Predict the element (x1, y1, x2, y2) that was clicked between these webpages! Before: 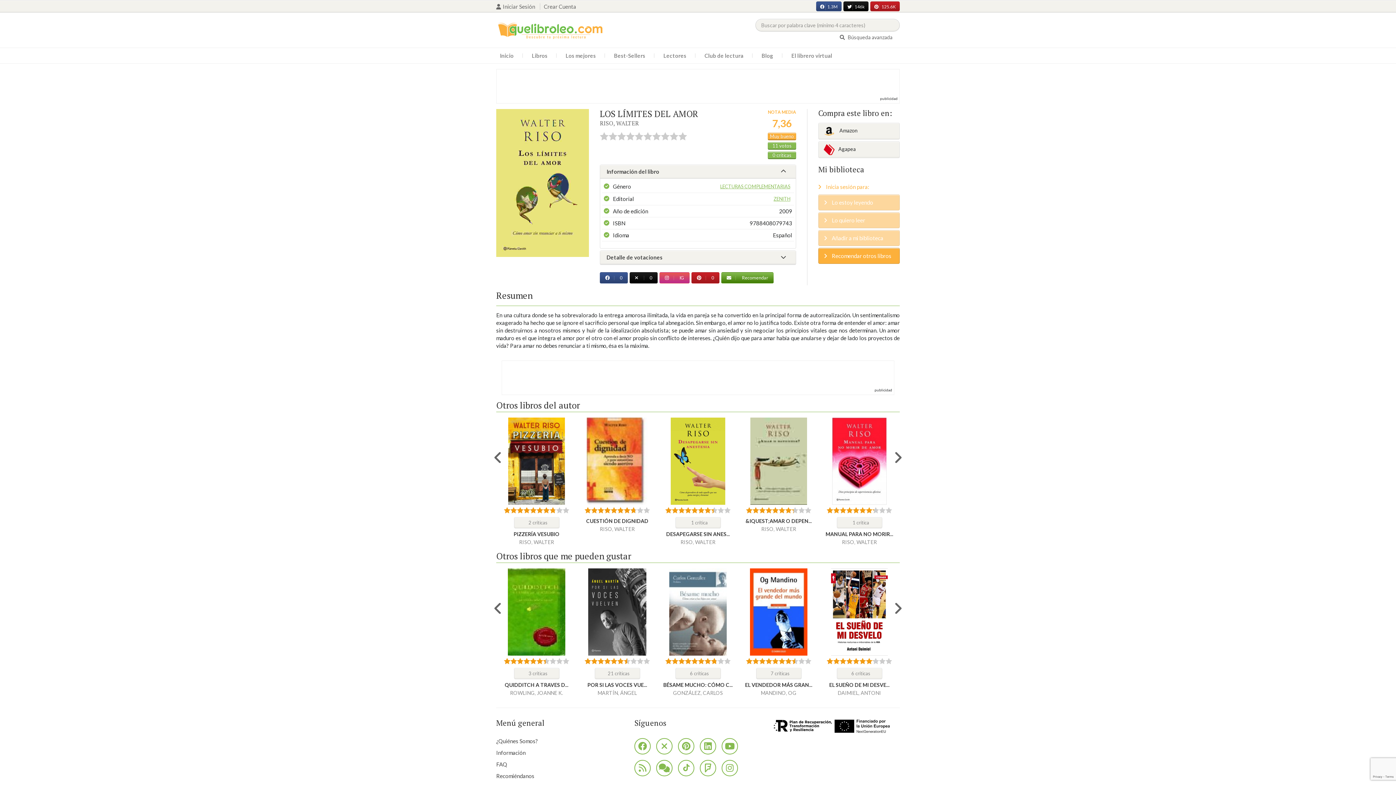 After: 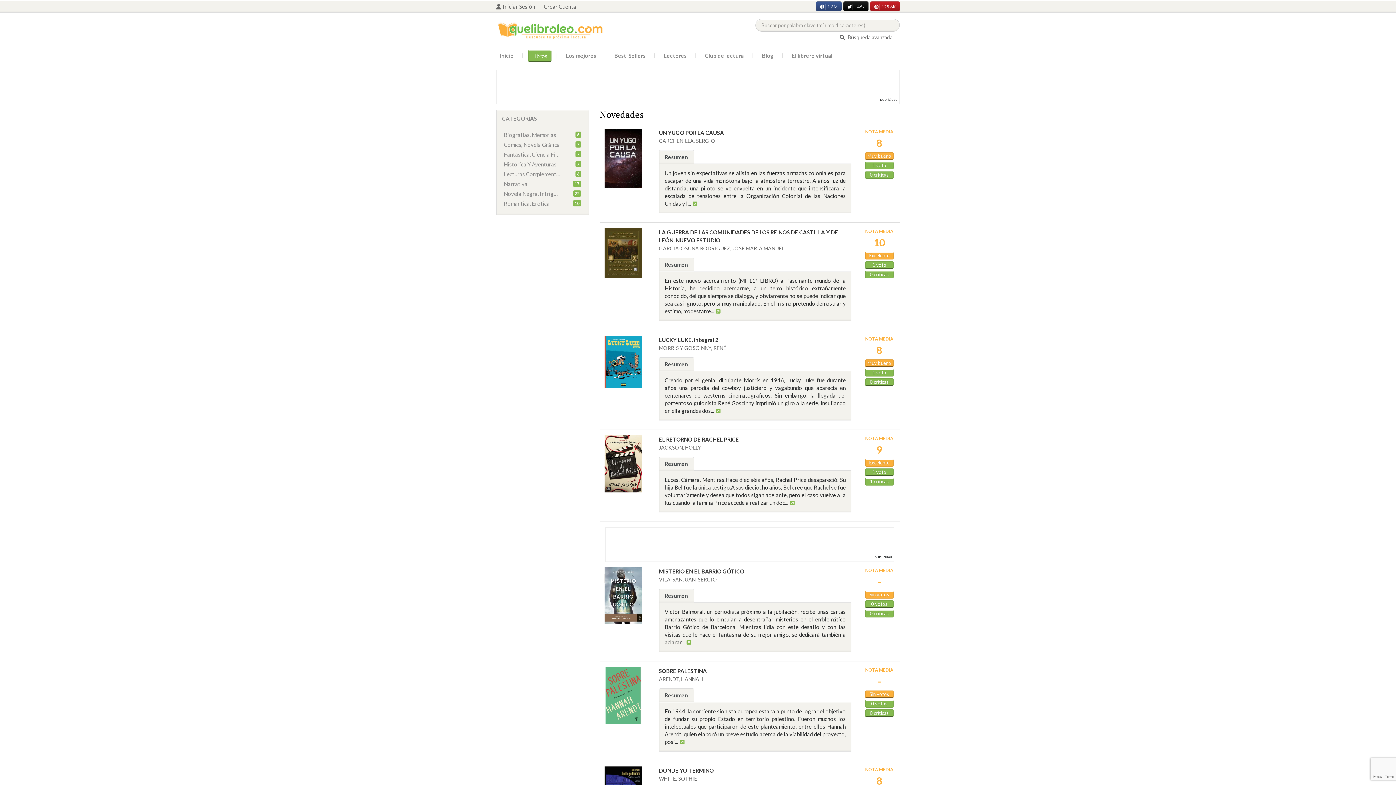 Action: bbox: (528, 49, 551, 61) label: Libros